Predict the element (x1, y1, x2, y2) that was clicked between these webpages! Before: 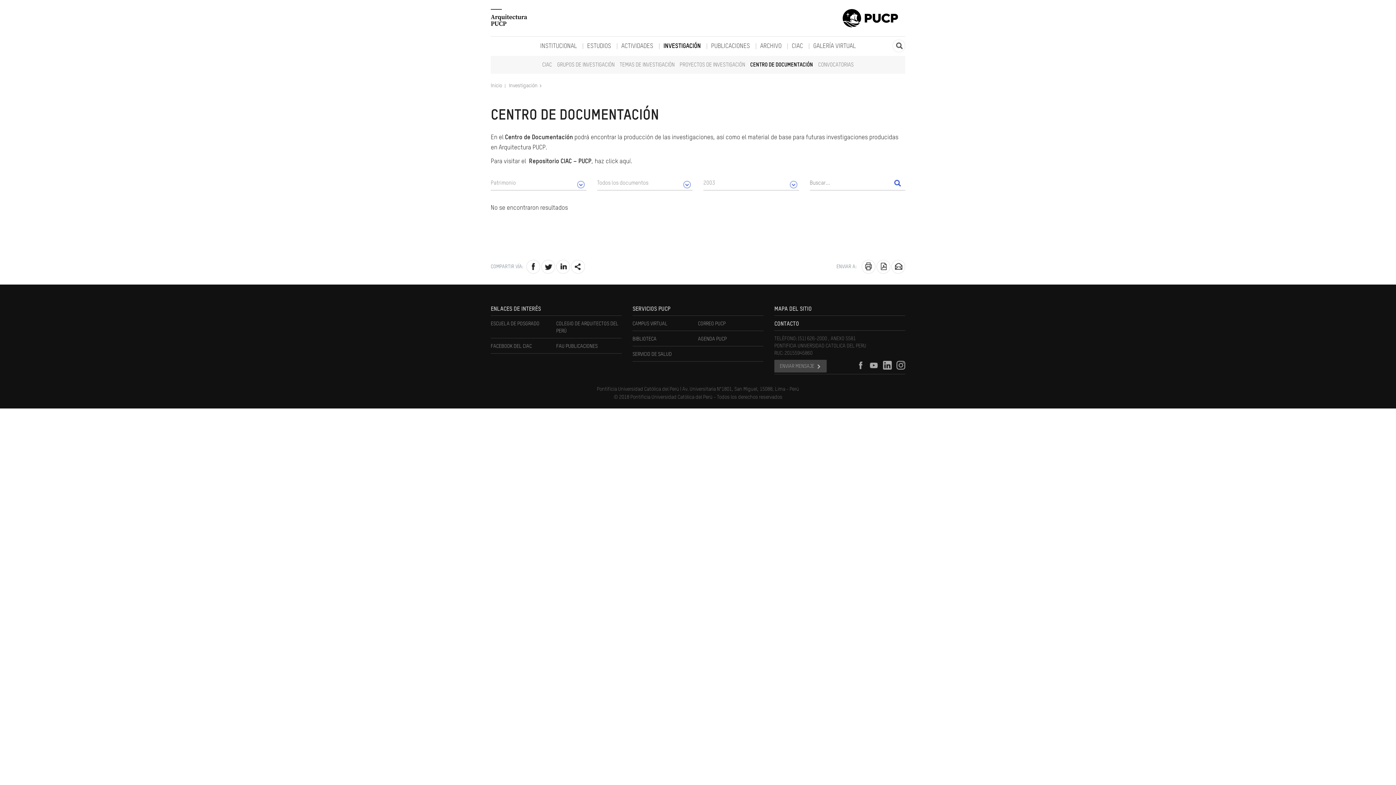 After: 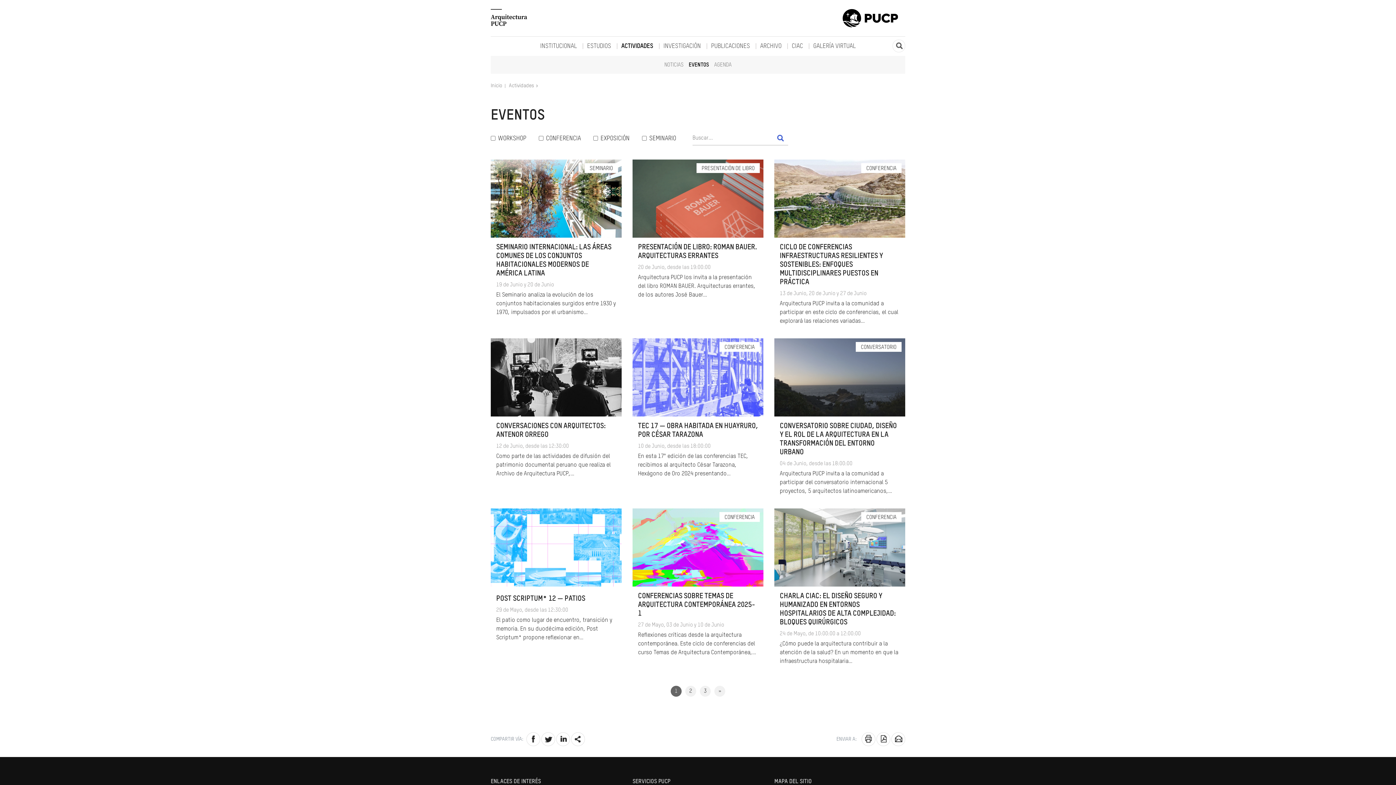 Action: bbox: (617, 42, 657, 50) label: ACTIVIDADES